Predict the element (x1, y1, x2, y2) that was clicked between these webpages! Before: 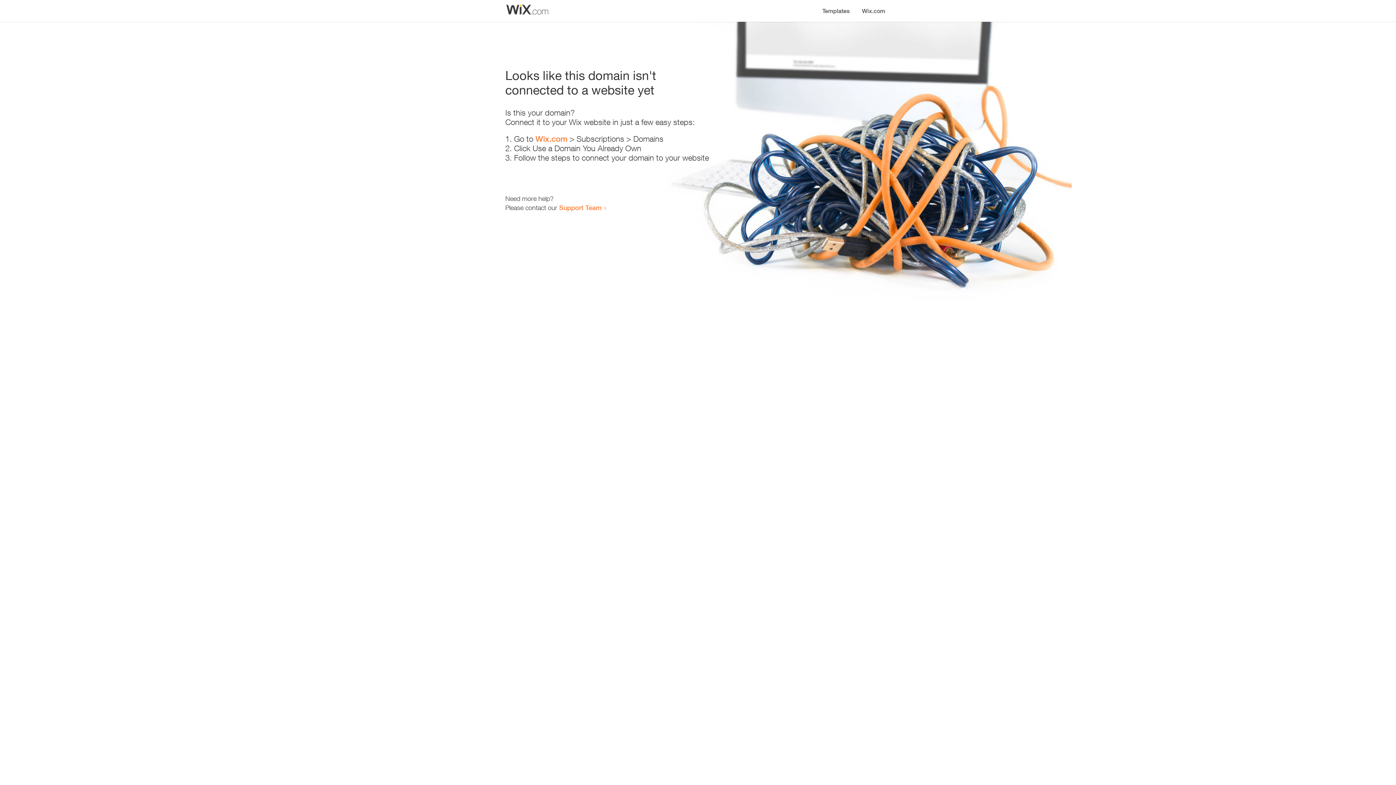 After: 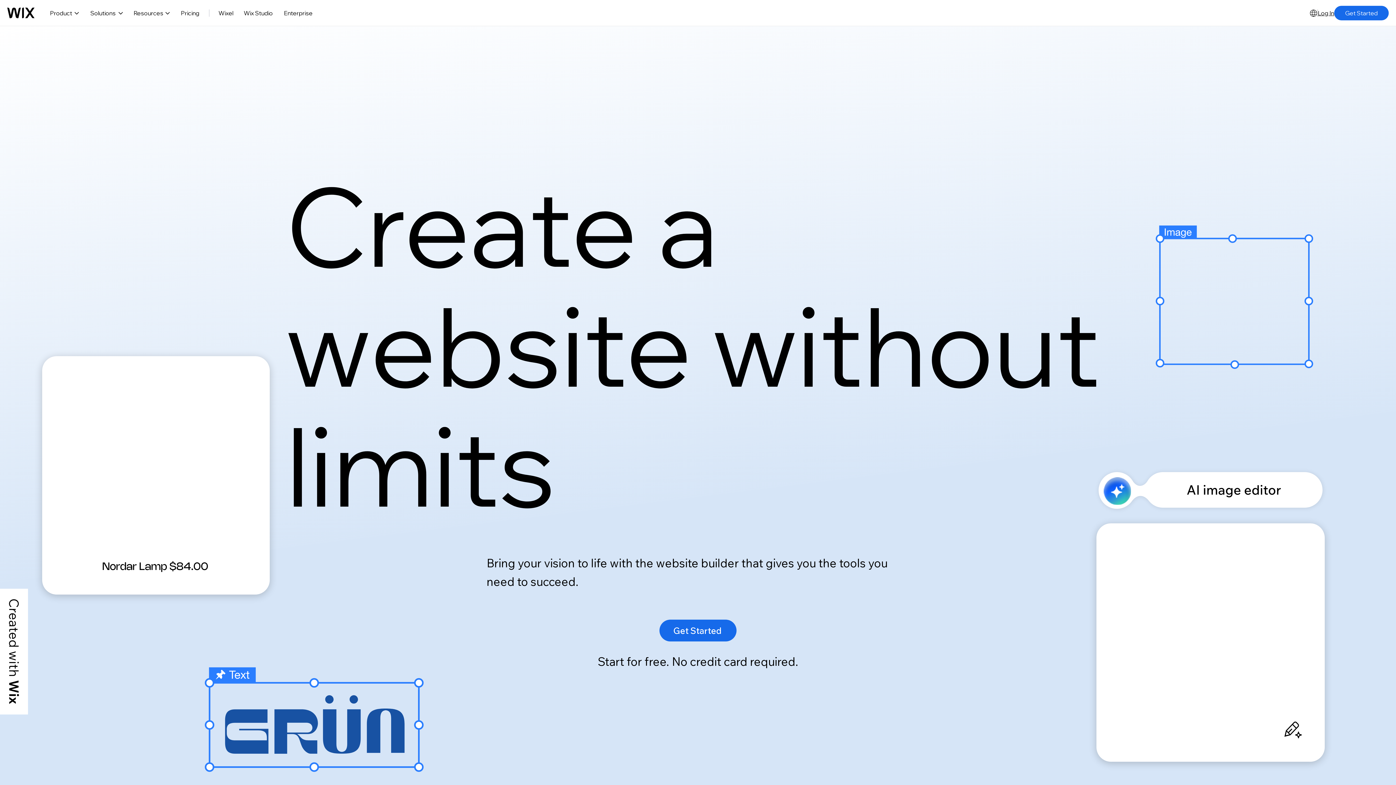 Action: bbox: (535, 134, 567, 143) label: Wix.com